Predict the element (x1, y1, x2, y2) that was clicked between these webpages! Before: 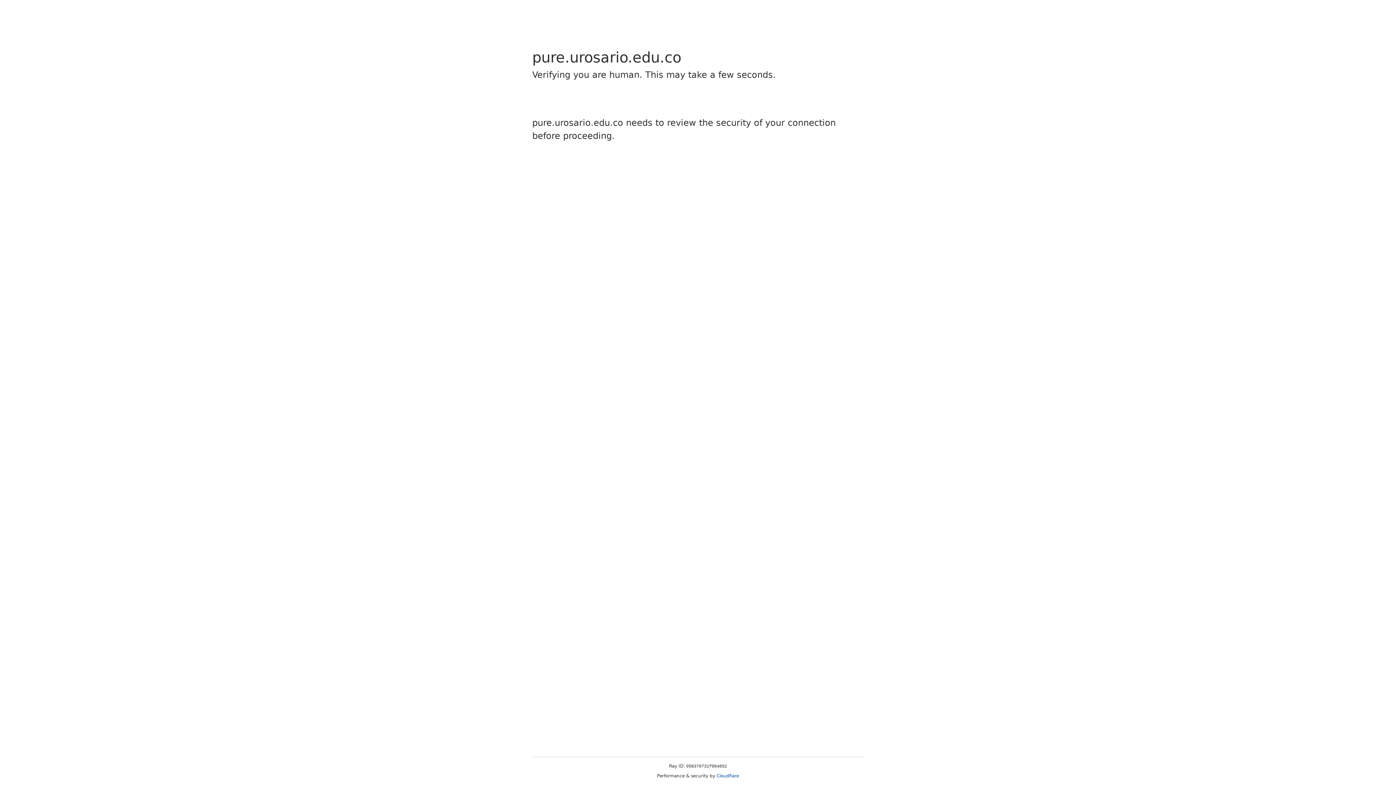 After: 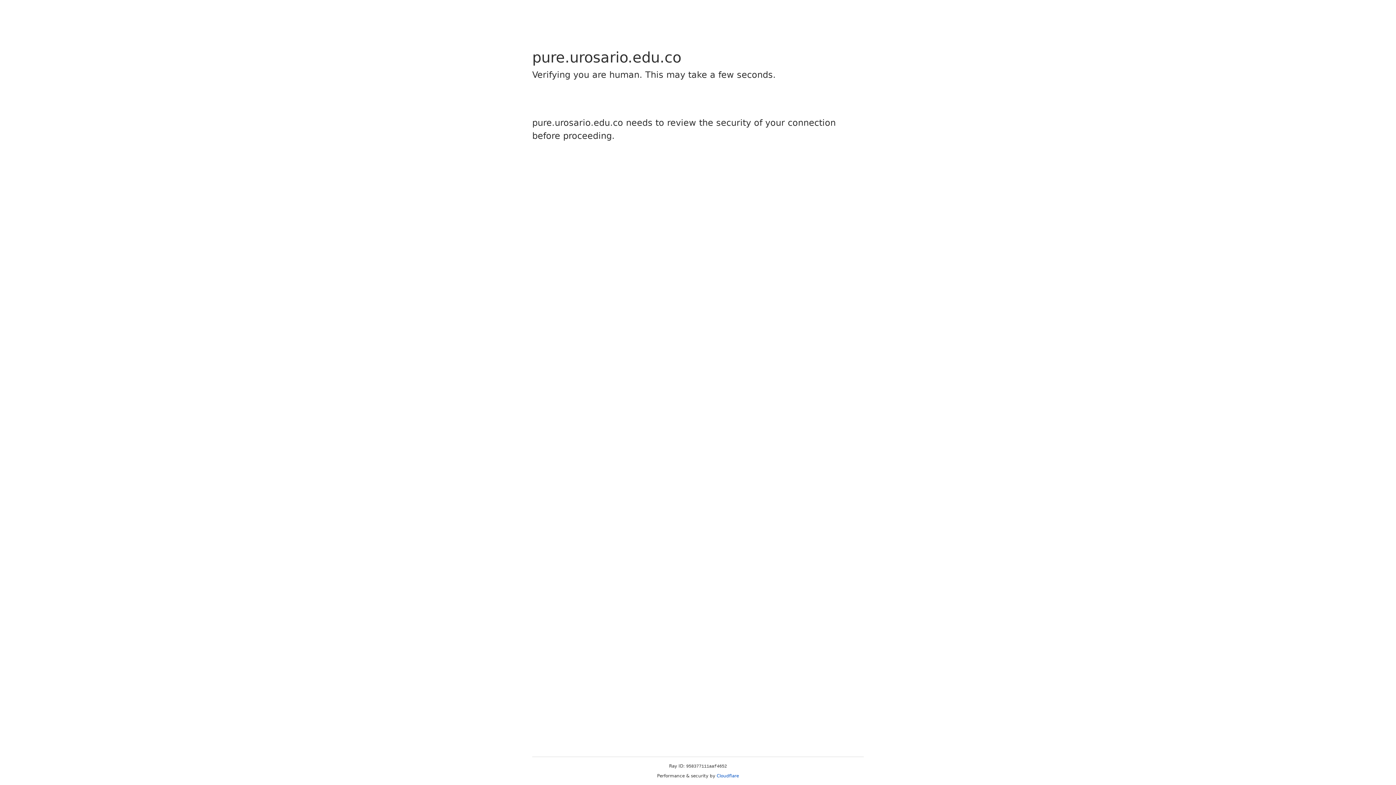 Action: bbox: (716, 773, 739, 778) label: Cloudflare